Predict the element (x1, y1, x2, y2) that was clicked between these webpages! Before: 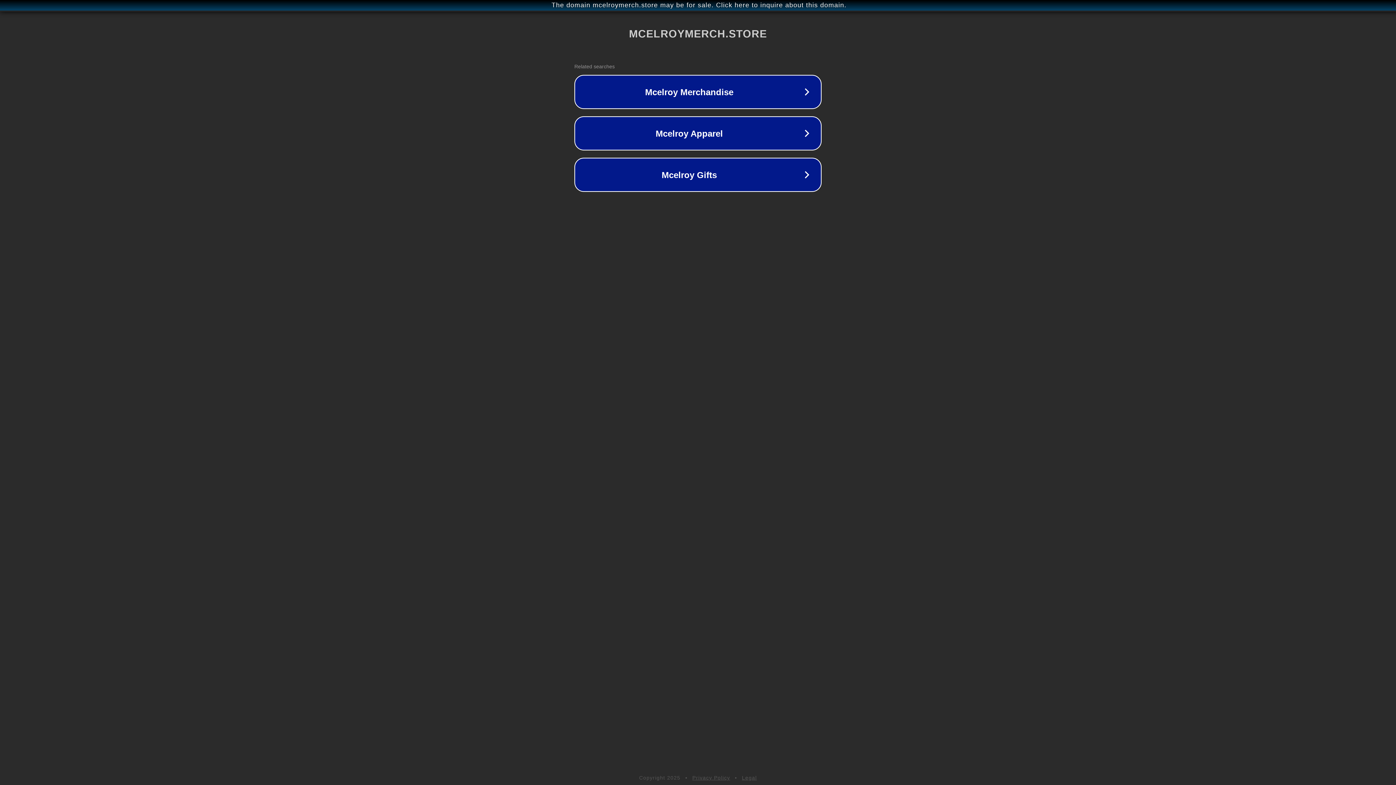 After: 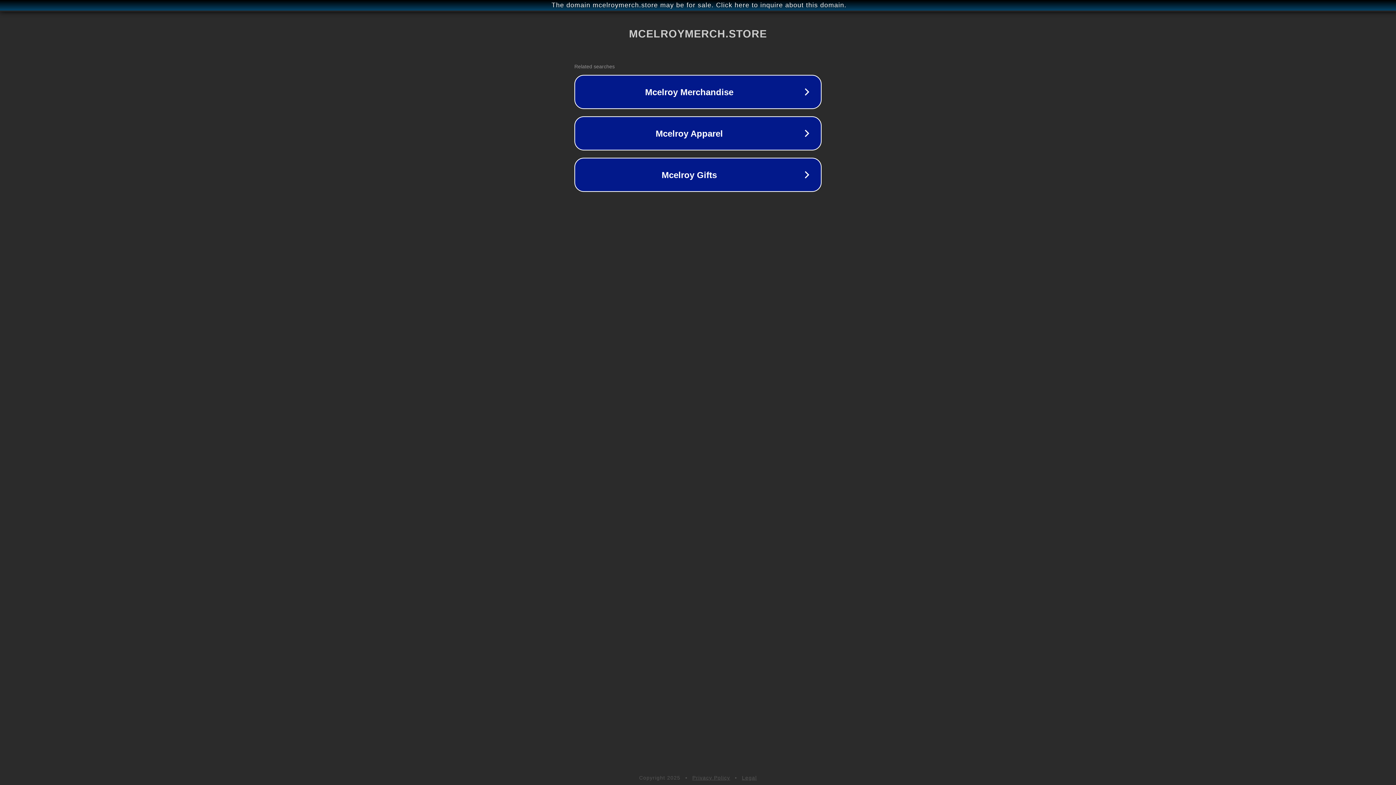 Action: label: Legal bbox: (742, 775, 757, 781)